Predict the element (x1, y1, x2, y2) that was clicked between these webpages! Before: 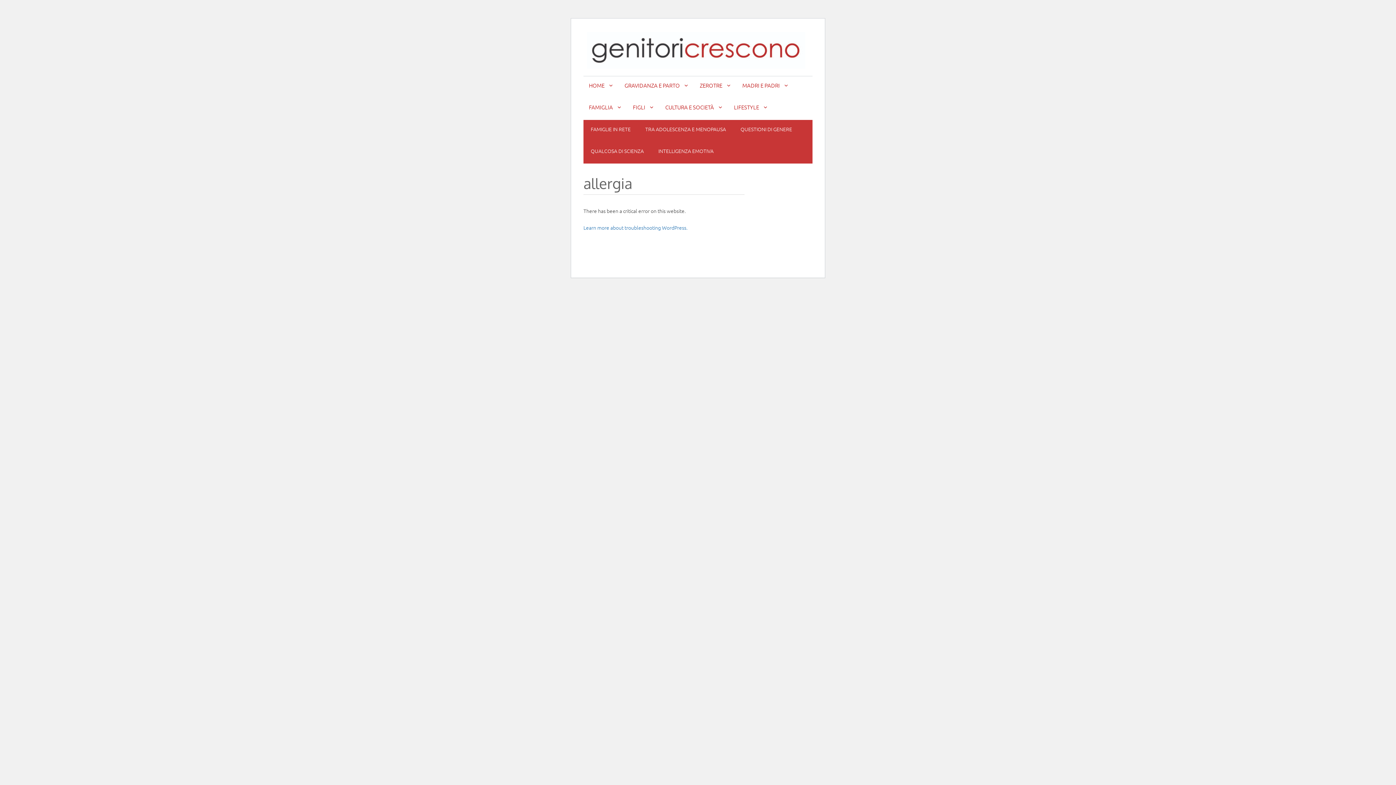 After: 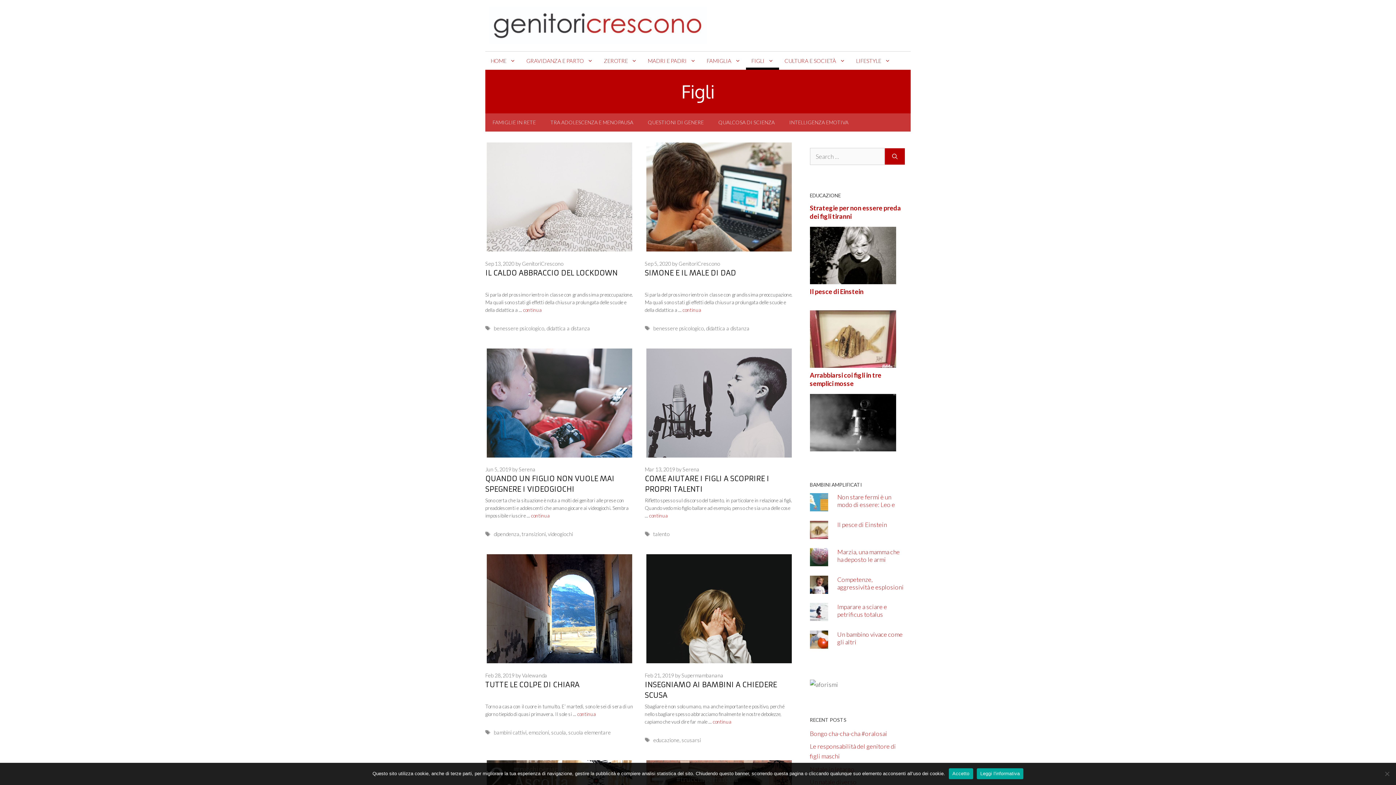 Action: bbox: (627, 98, 660, 116) label: FIGLI